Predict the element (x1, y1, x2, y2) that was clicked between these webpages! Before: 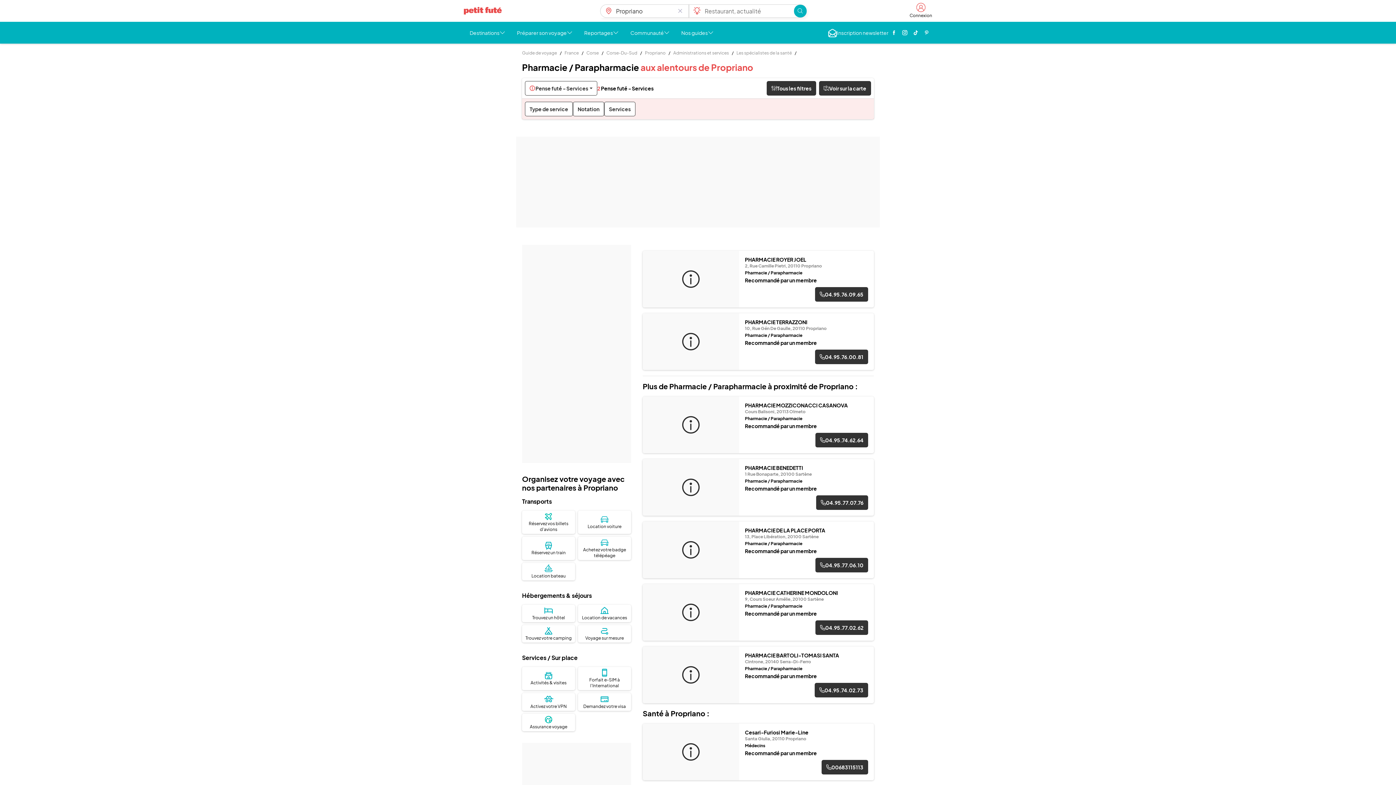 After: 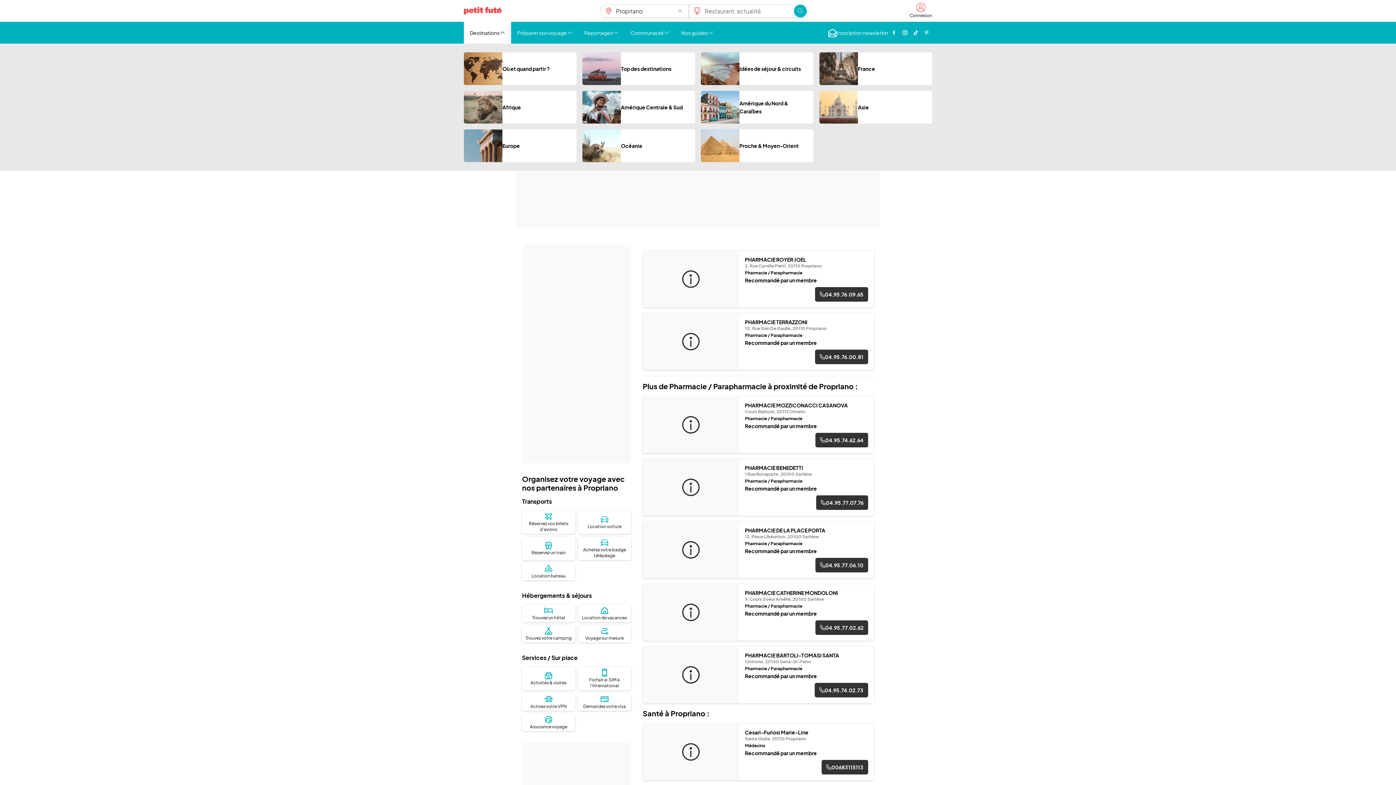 Action: label: Destinations bbox: (464, 21, 511, 43)